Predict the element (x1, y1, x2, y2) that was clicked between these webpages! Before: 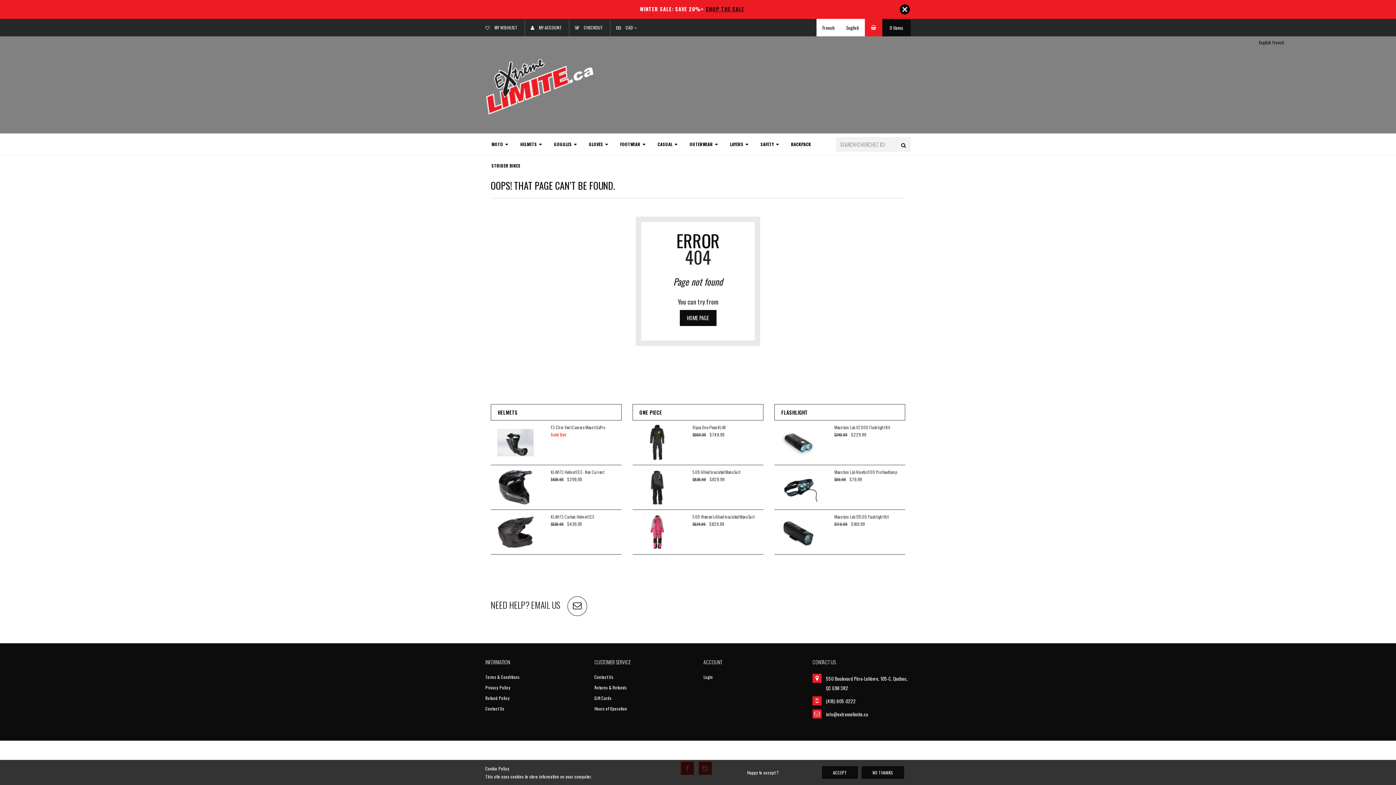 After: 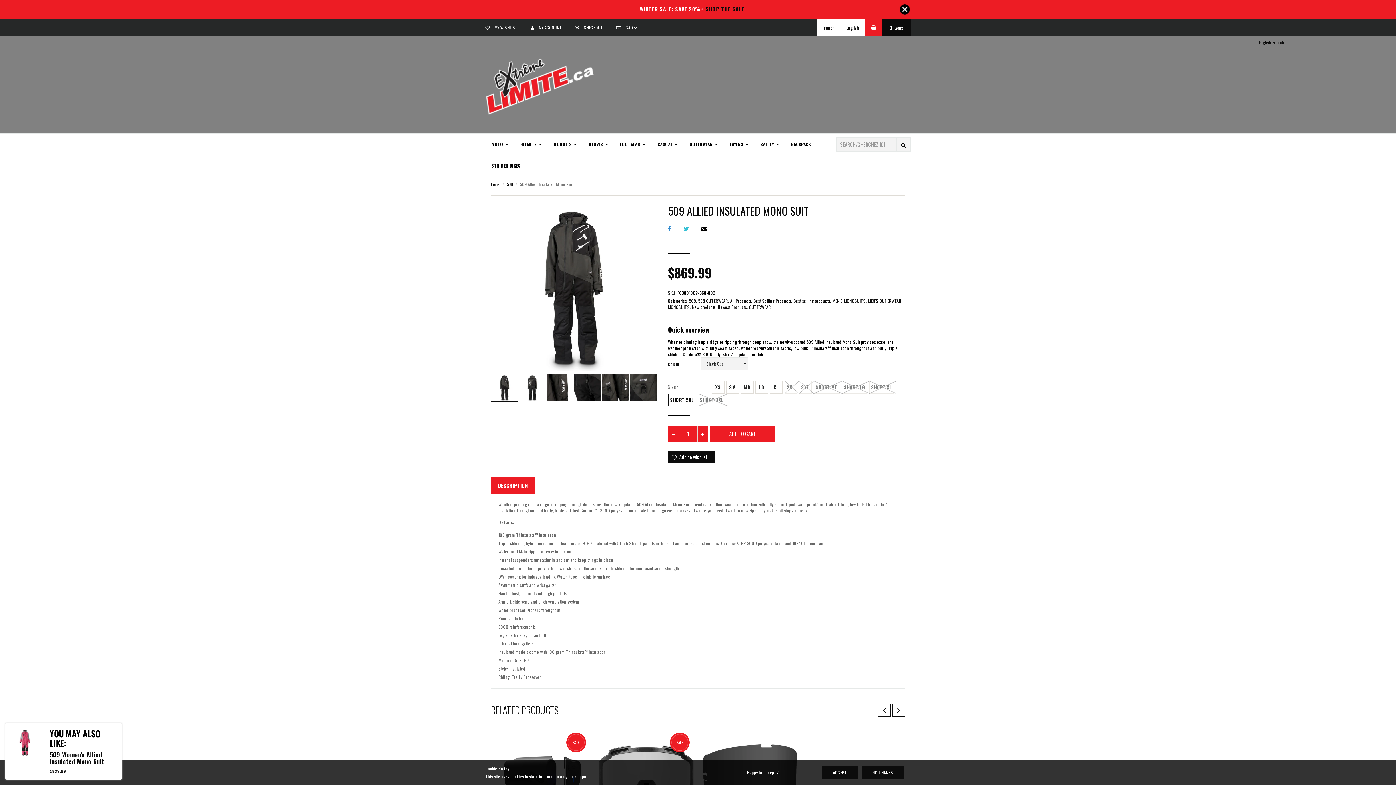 Action: bbox: (632, 469, 681, 506)